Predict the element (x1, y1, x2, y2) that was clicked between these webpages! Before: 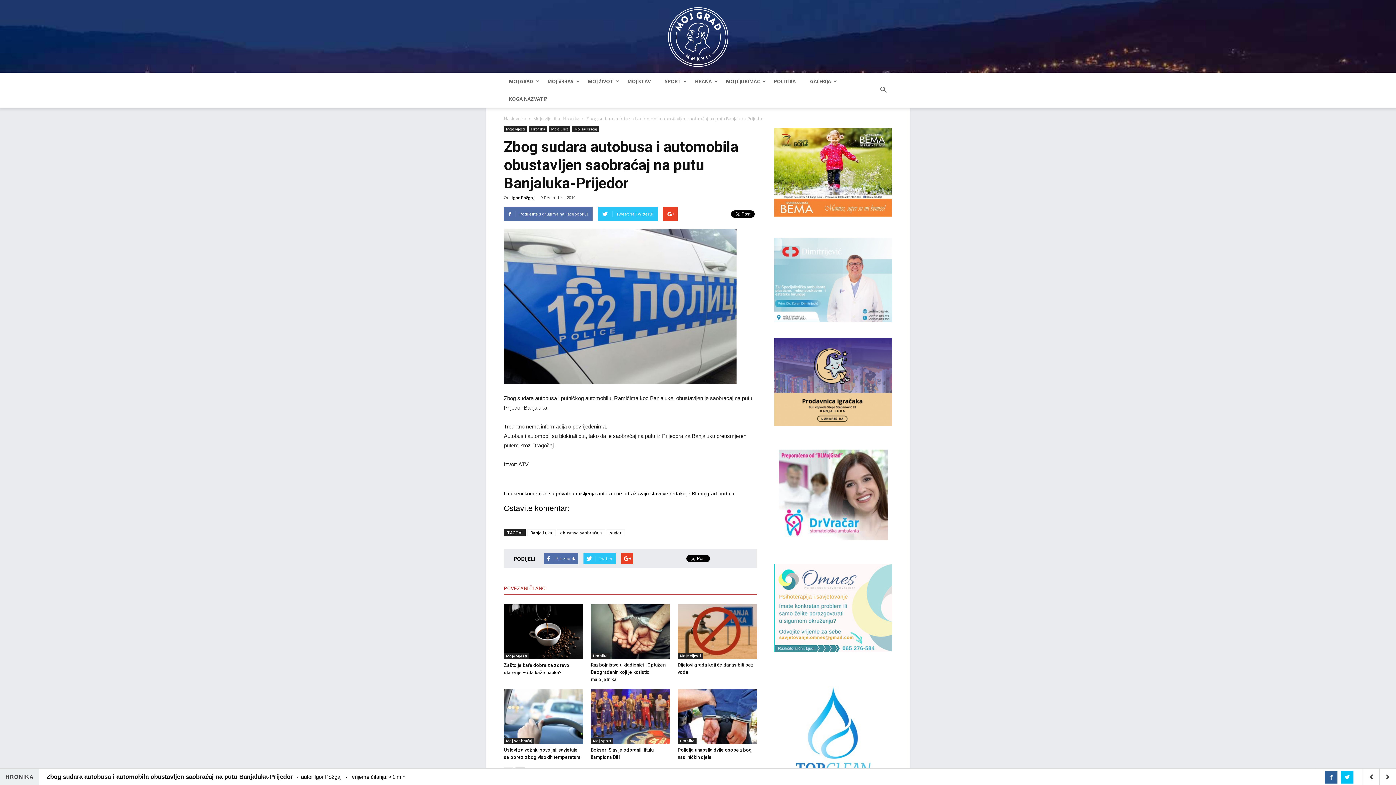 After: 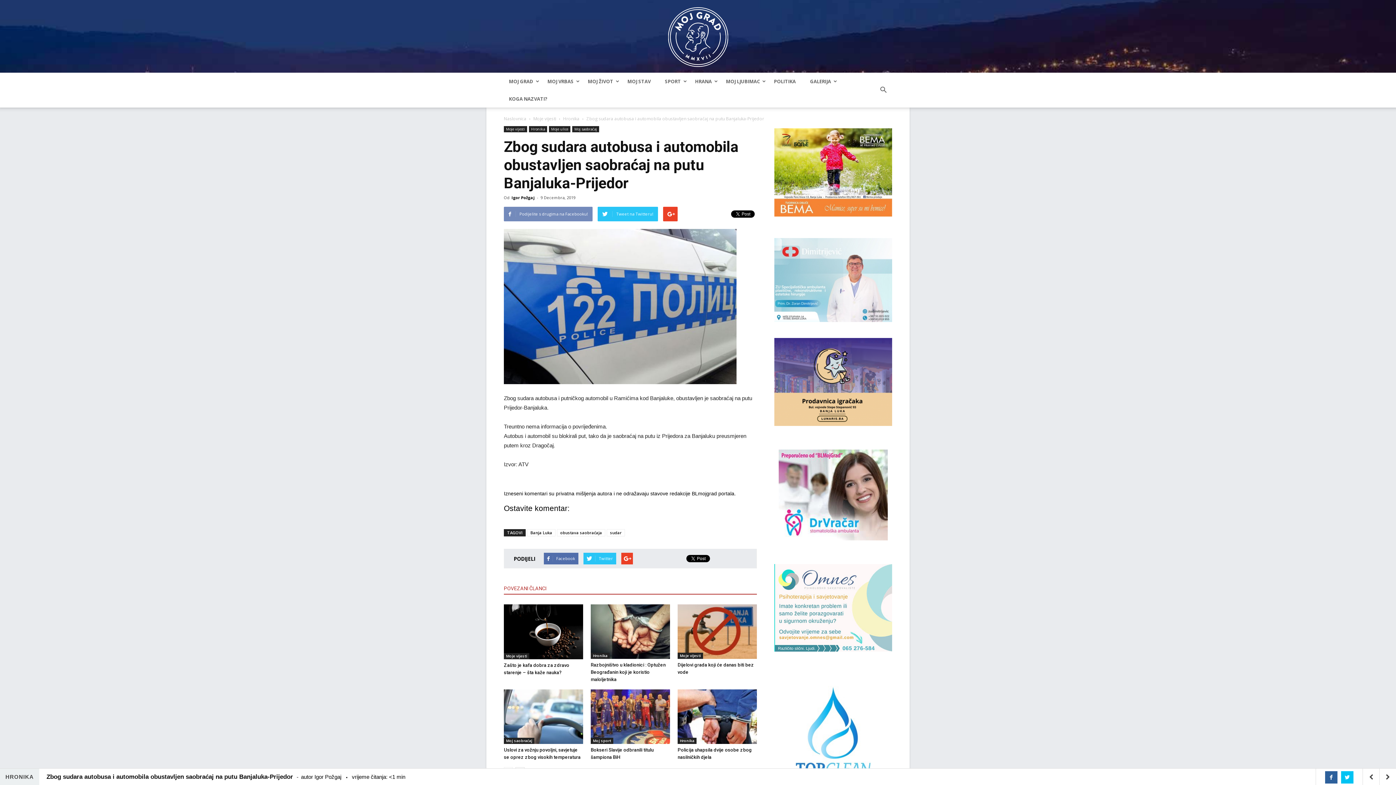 Action: bbox: (504, 206, 592, 221) label: Podijelite s drugima na Facebooku!